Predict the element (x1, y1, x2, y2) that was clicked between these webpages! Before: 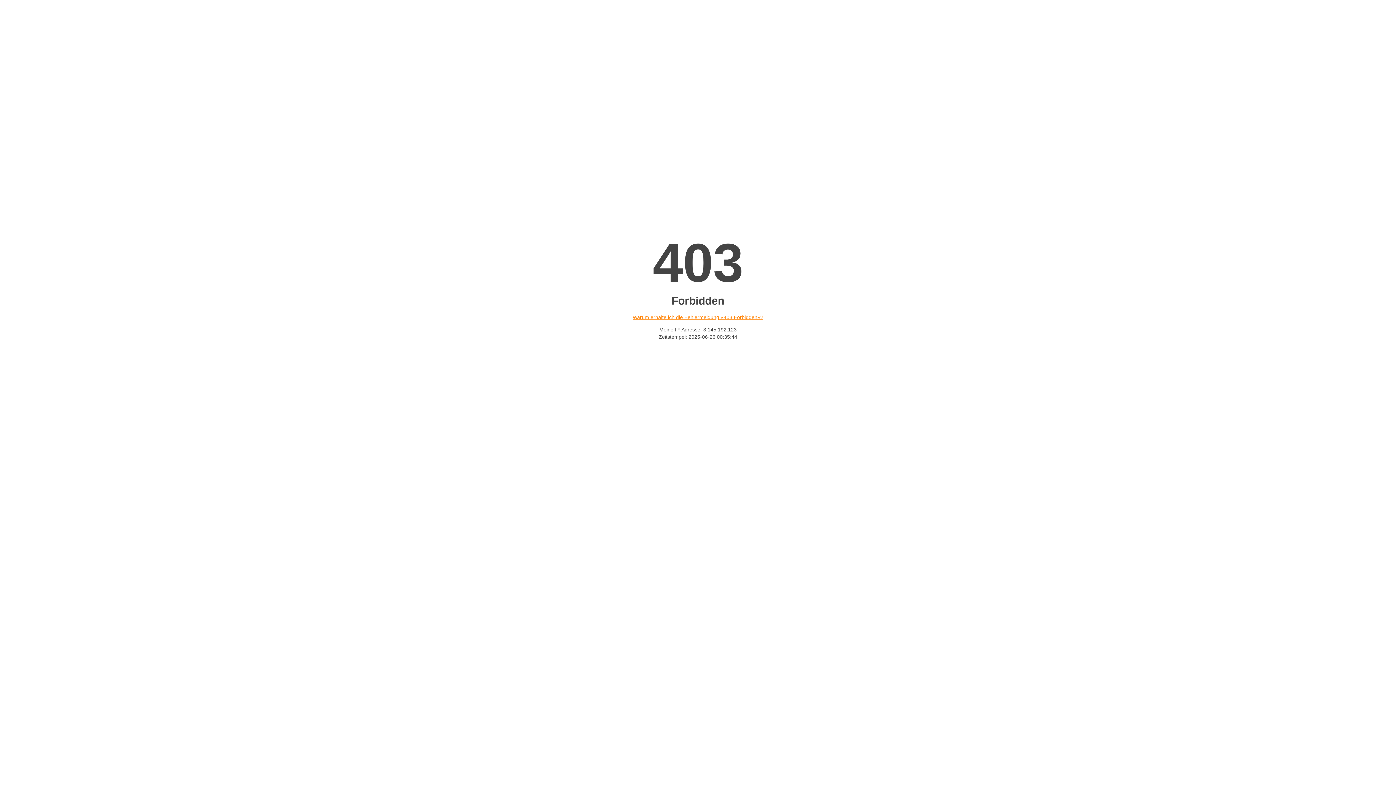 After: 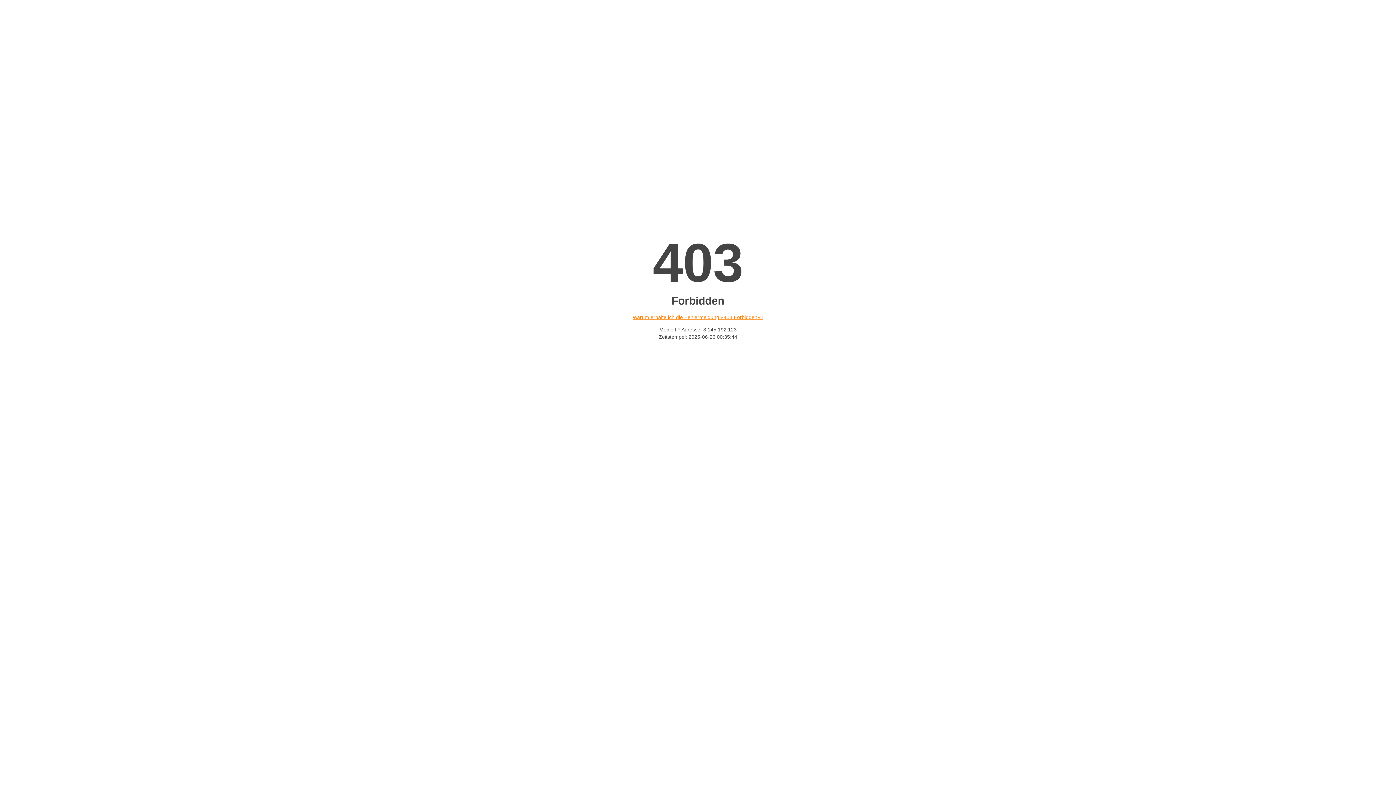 Action: bbox: (632, 314, 763, 320) label: Warum erhalte ich die Fehlermeldung «403 Forbidden»?